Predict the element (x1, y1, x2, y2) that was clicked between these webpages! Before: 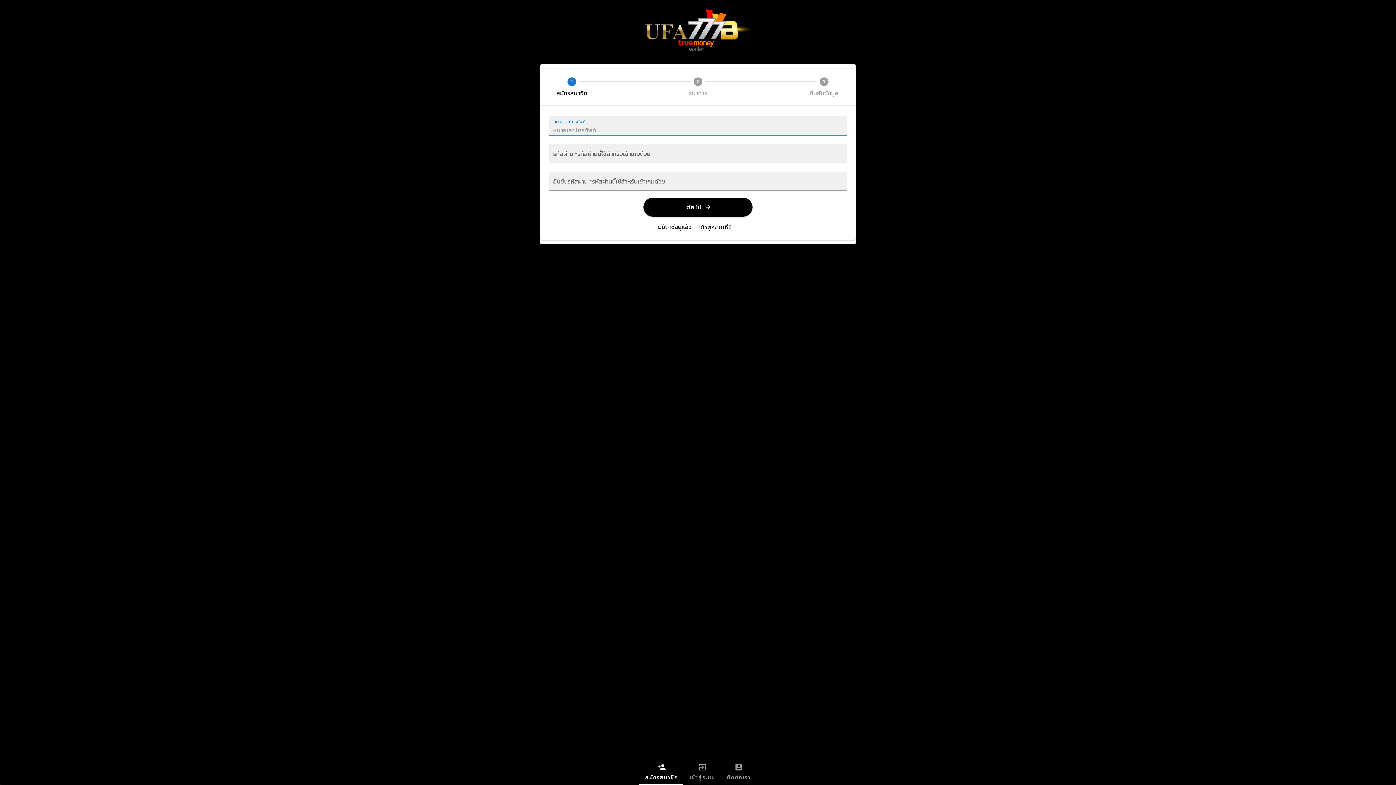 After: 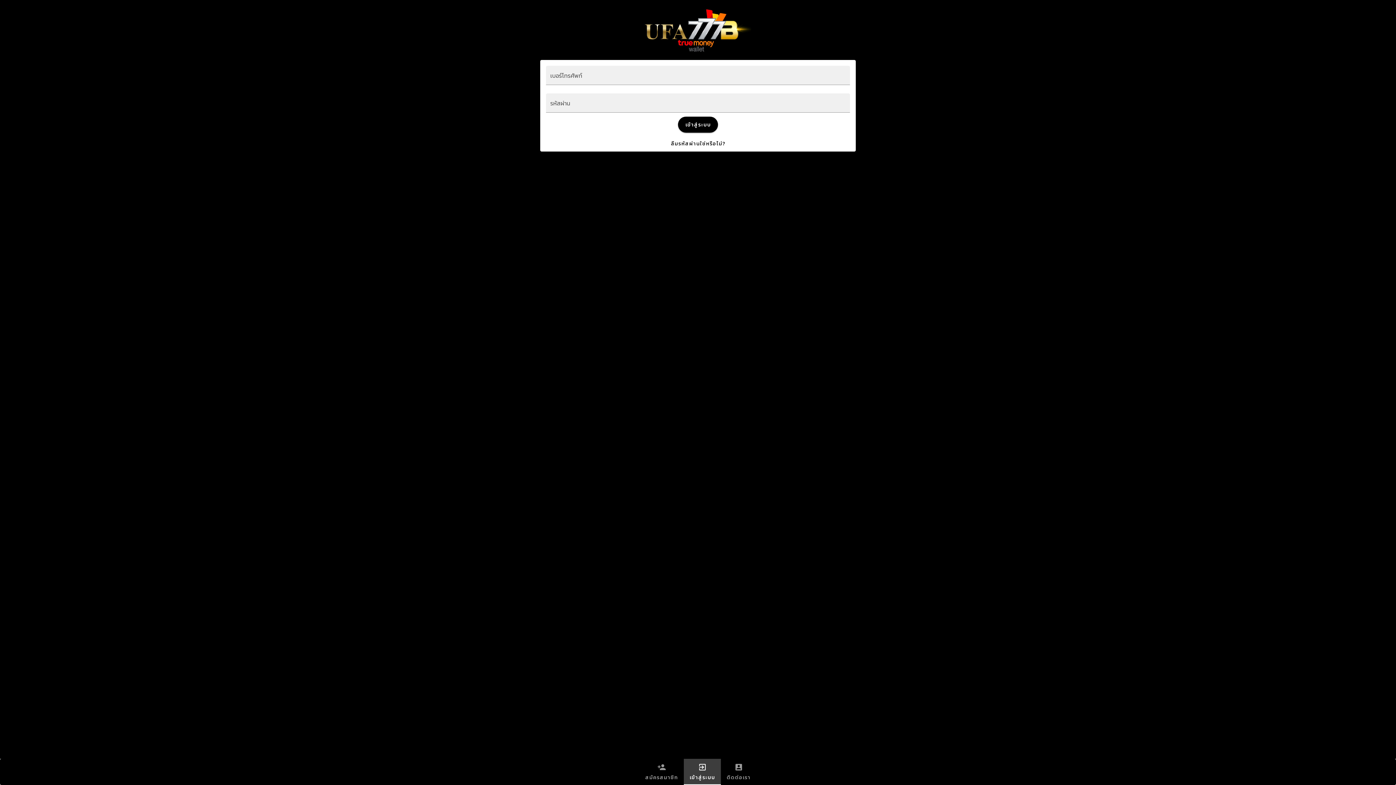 Action: label: เข้าสู่ระบบ bbox: (684, 759, 721, 785)